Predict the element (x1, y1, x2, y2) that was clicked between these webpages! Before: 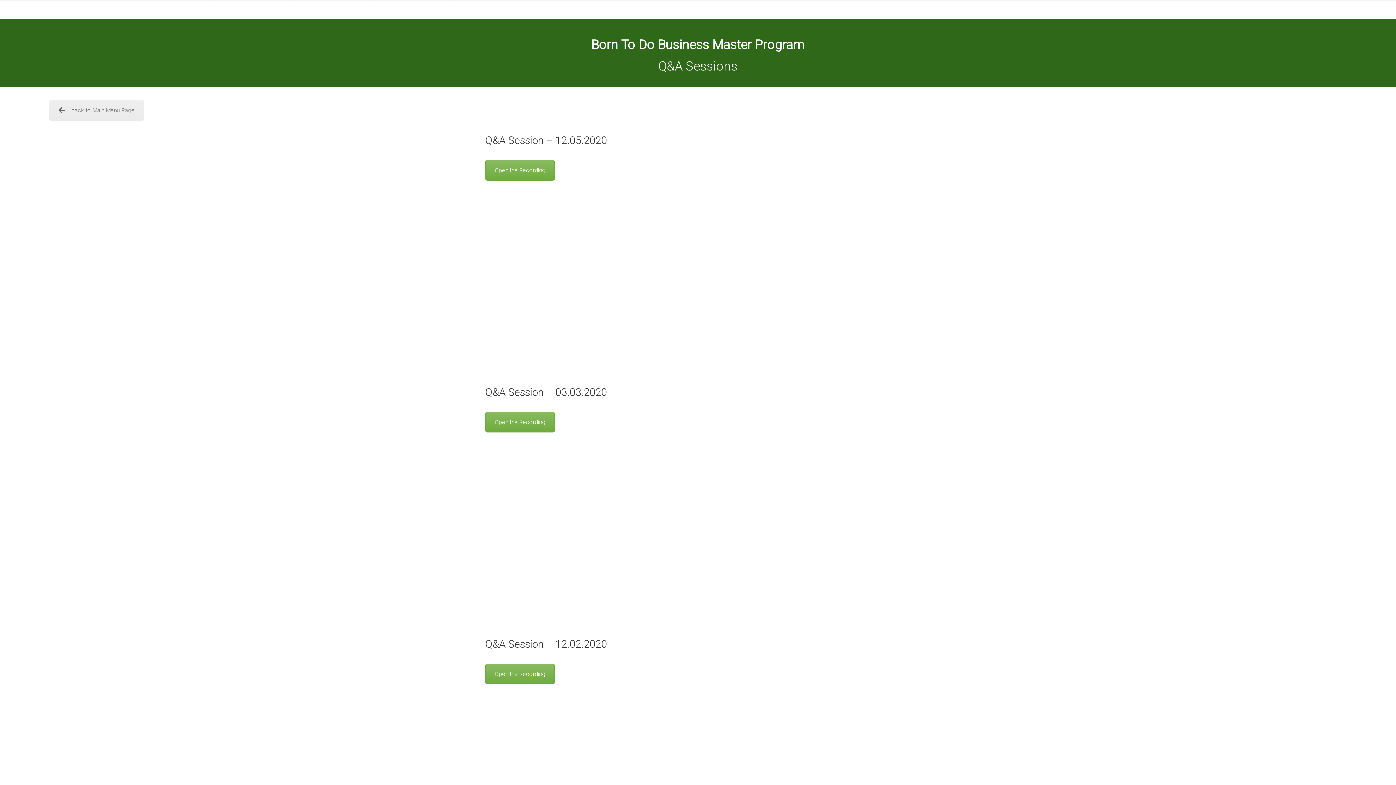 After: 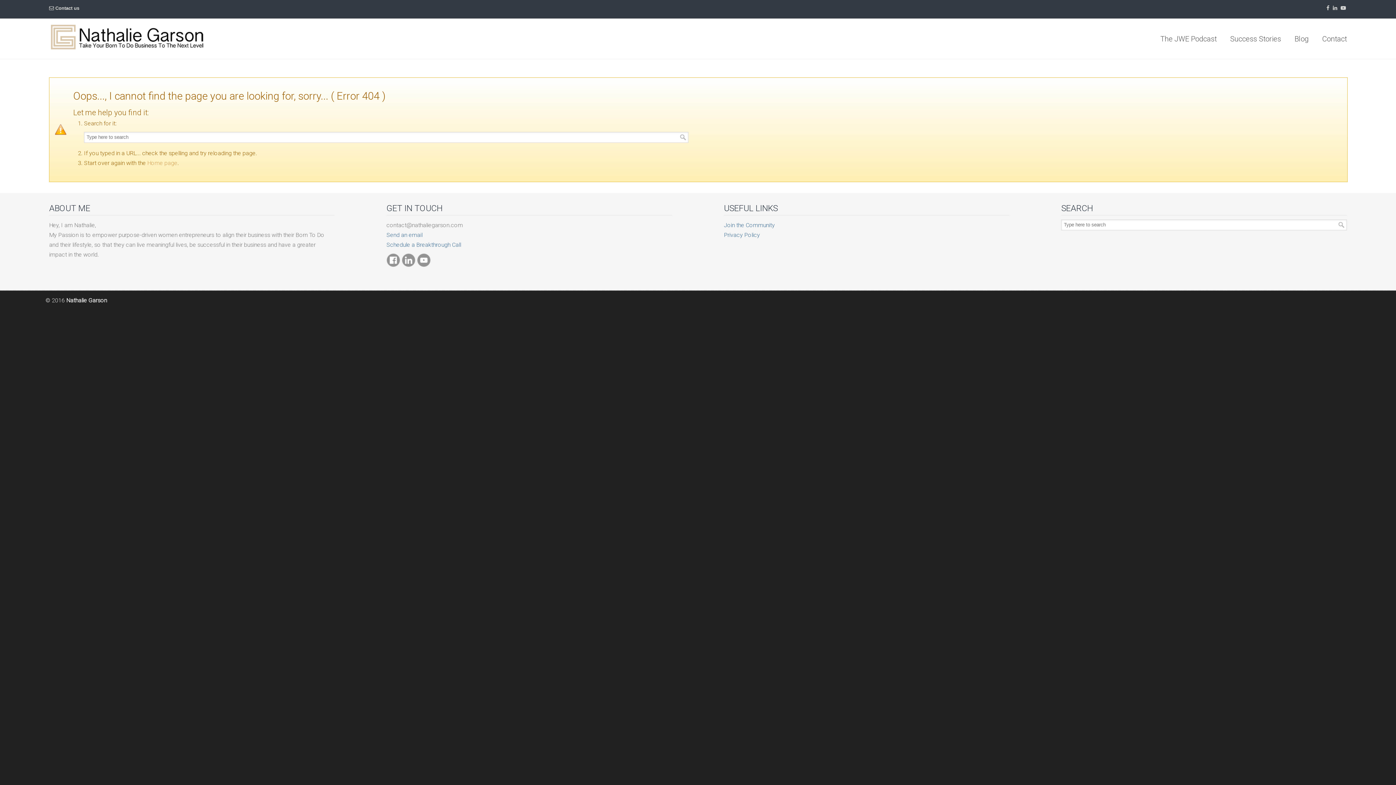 Action: label: back to Main Menu Page bbox: (49, 100, 144, 120)